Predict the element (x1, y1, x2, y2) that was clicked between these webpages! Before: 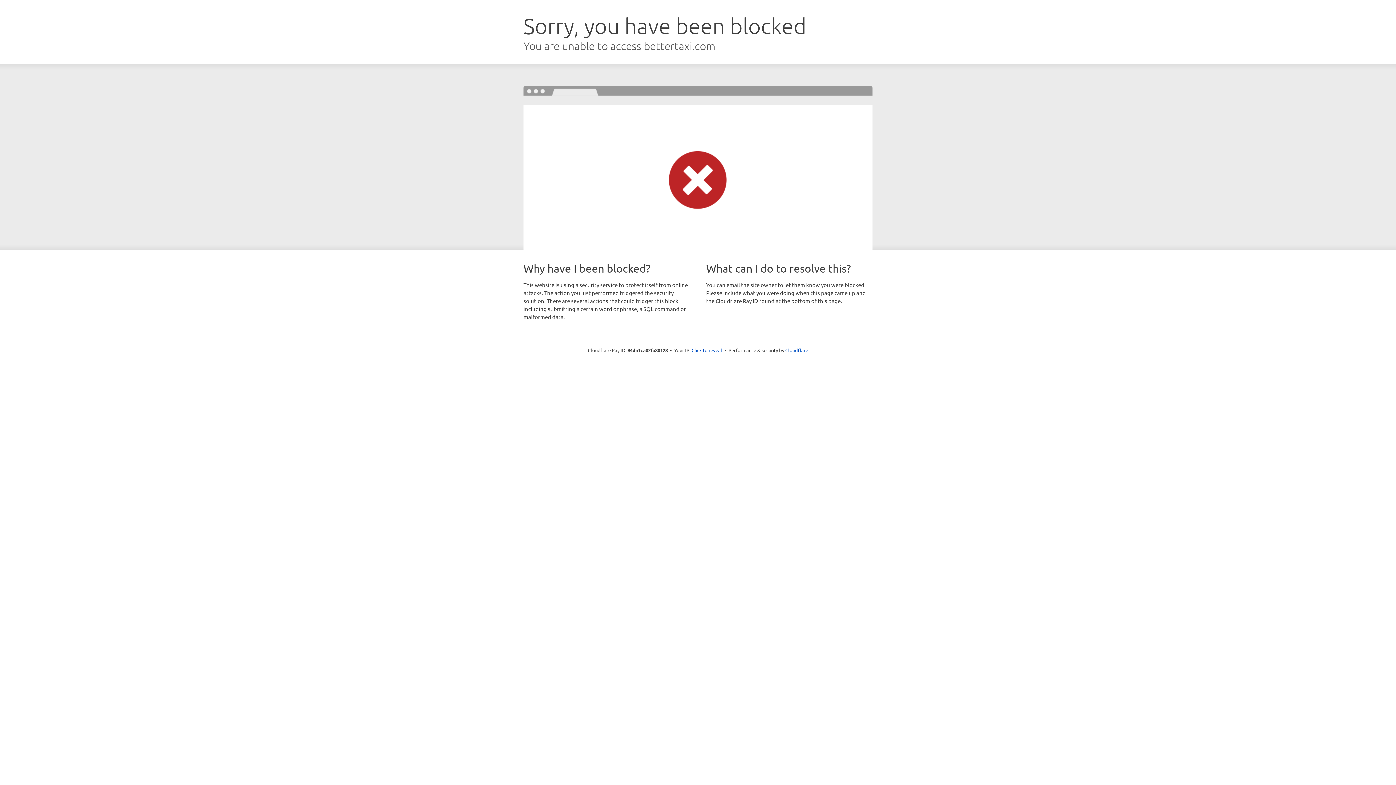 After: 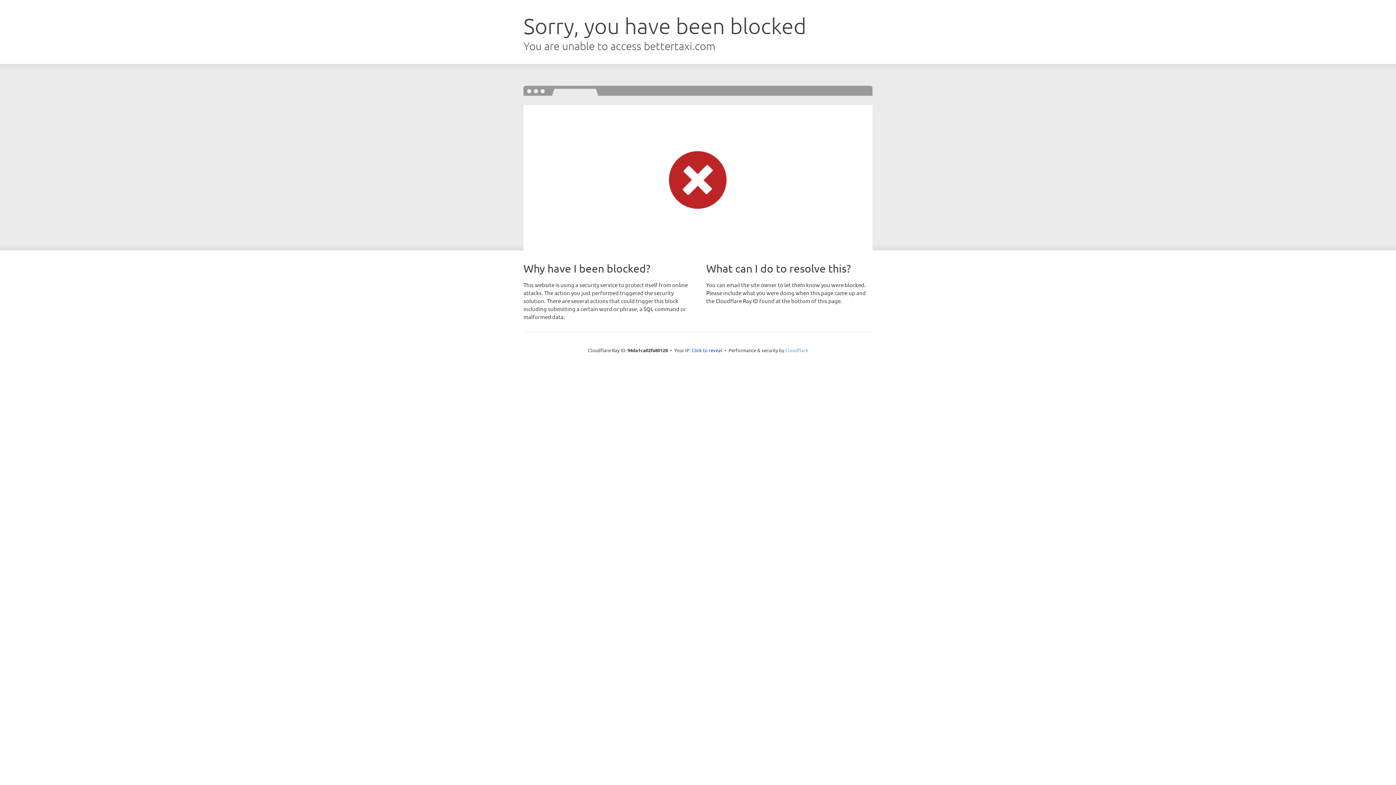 Action: label: Cloudflare bbox: (785, 347, 808, 353)